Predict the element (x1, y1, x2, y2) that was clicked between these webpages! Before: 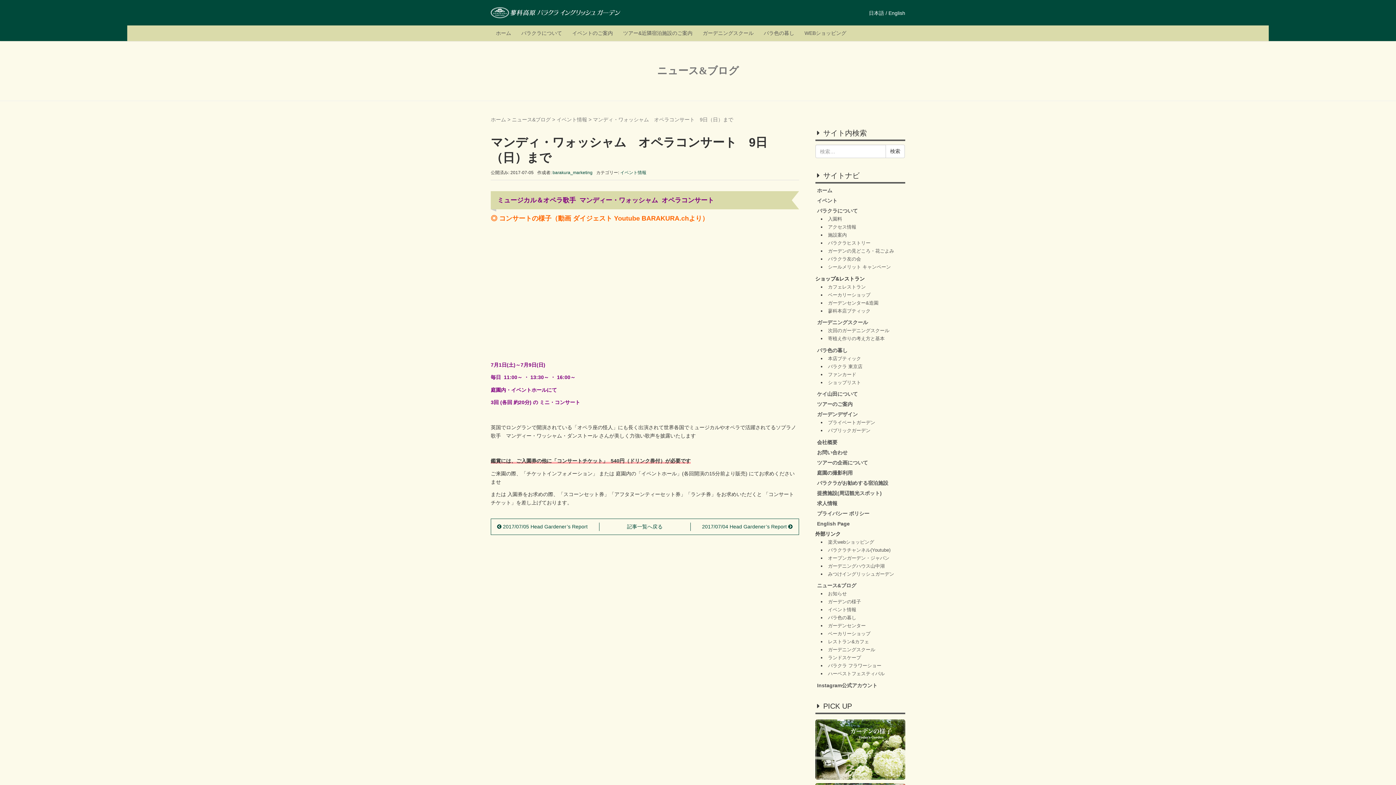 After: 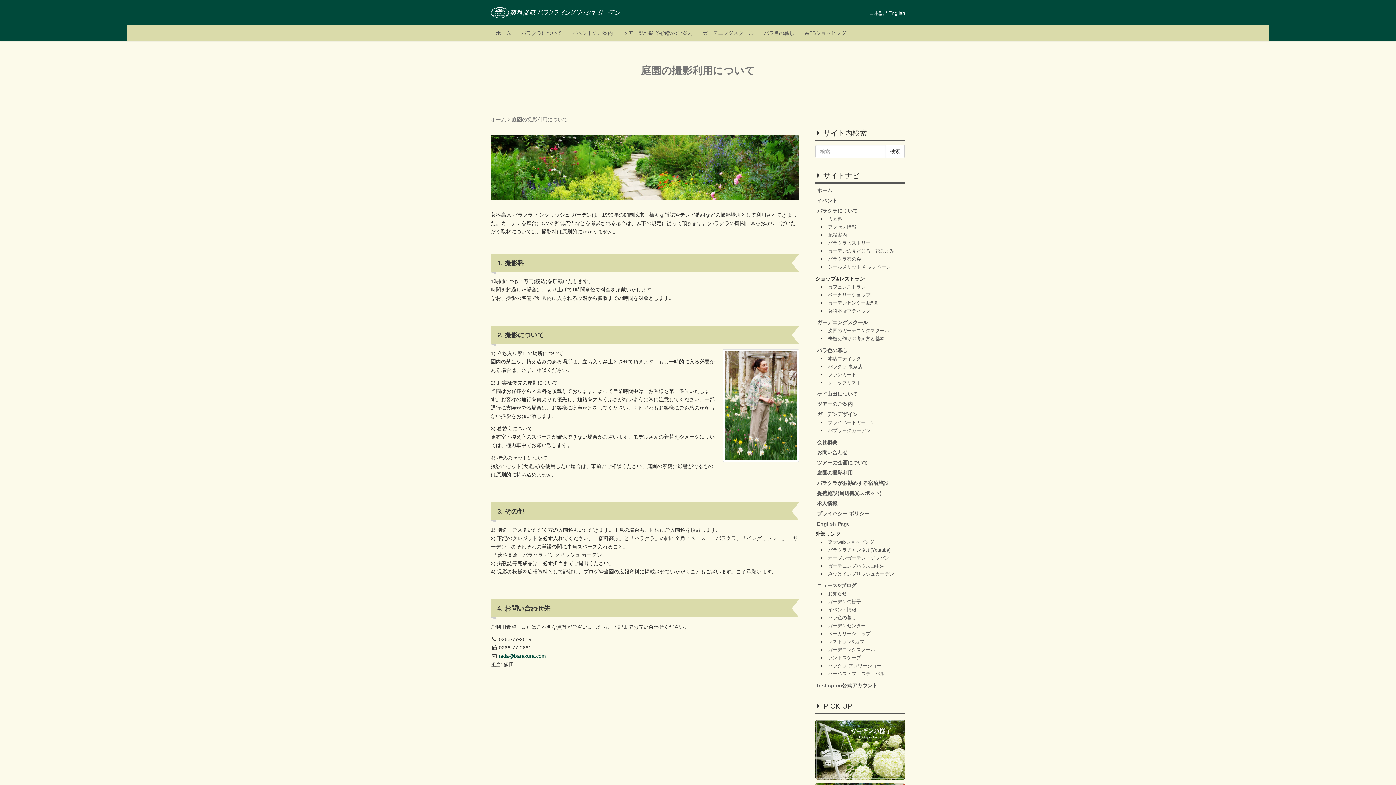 Action: label: 庭園の撮影利用 bbox: (815, 468, 854, 477)